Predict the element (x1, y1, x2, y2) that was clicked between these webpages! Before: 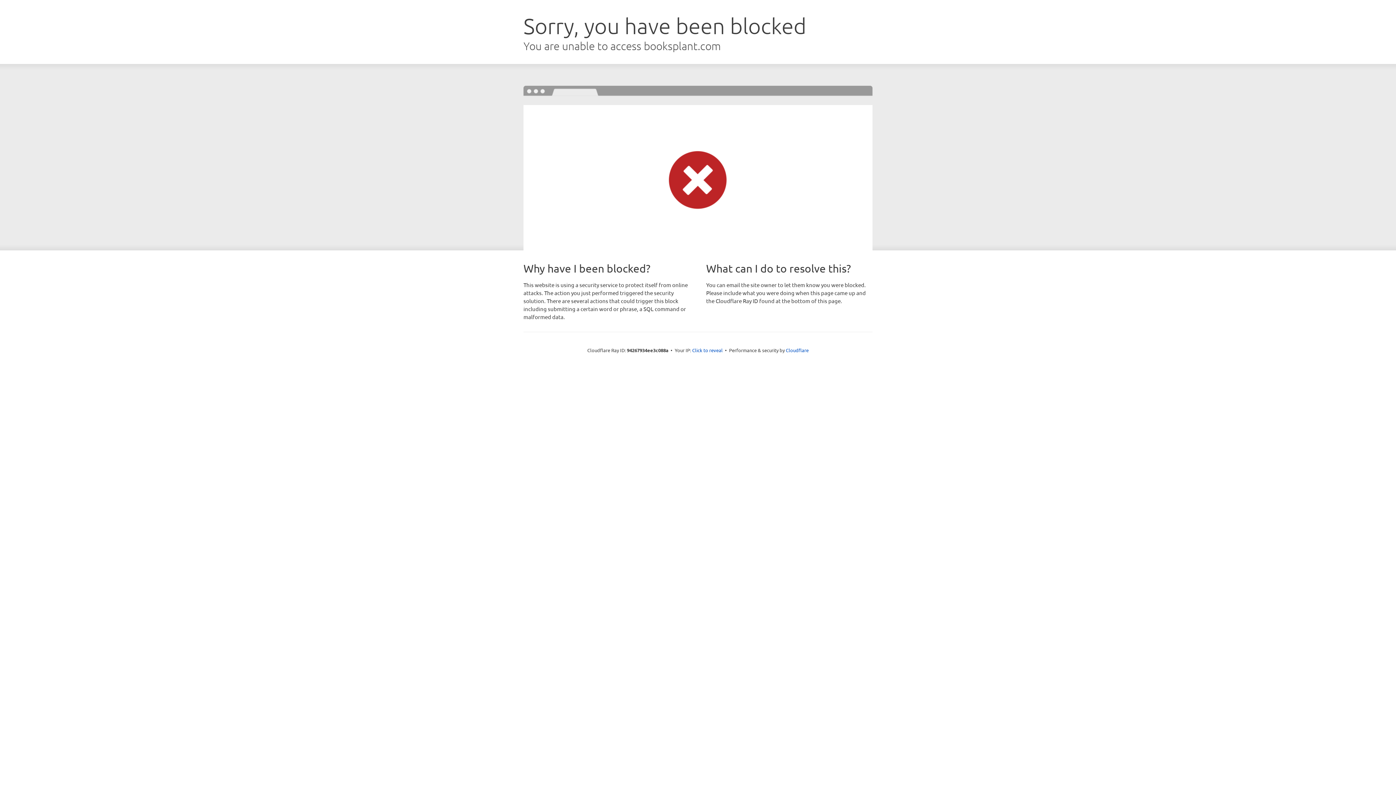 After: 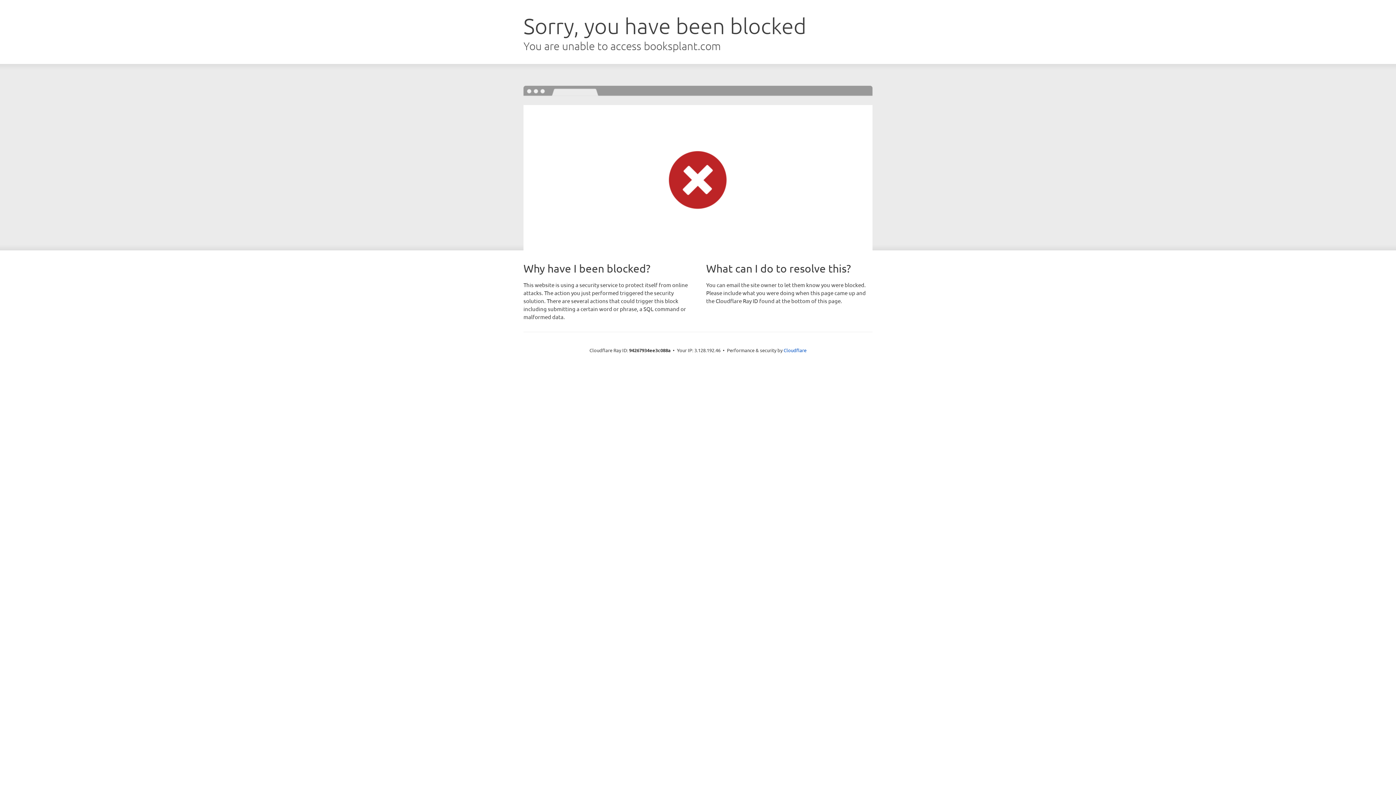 Action: bbox: (692, 346, 722, 353) label: Click to reveal